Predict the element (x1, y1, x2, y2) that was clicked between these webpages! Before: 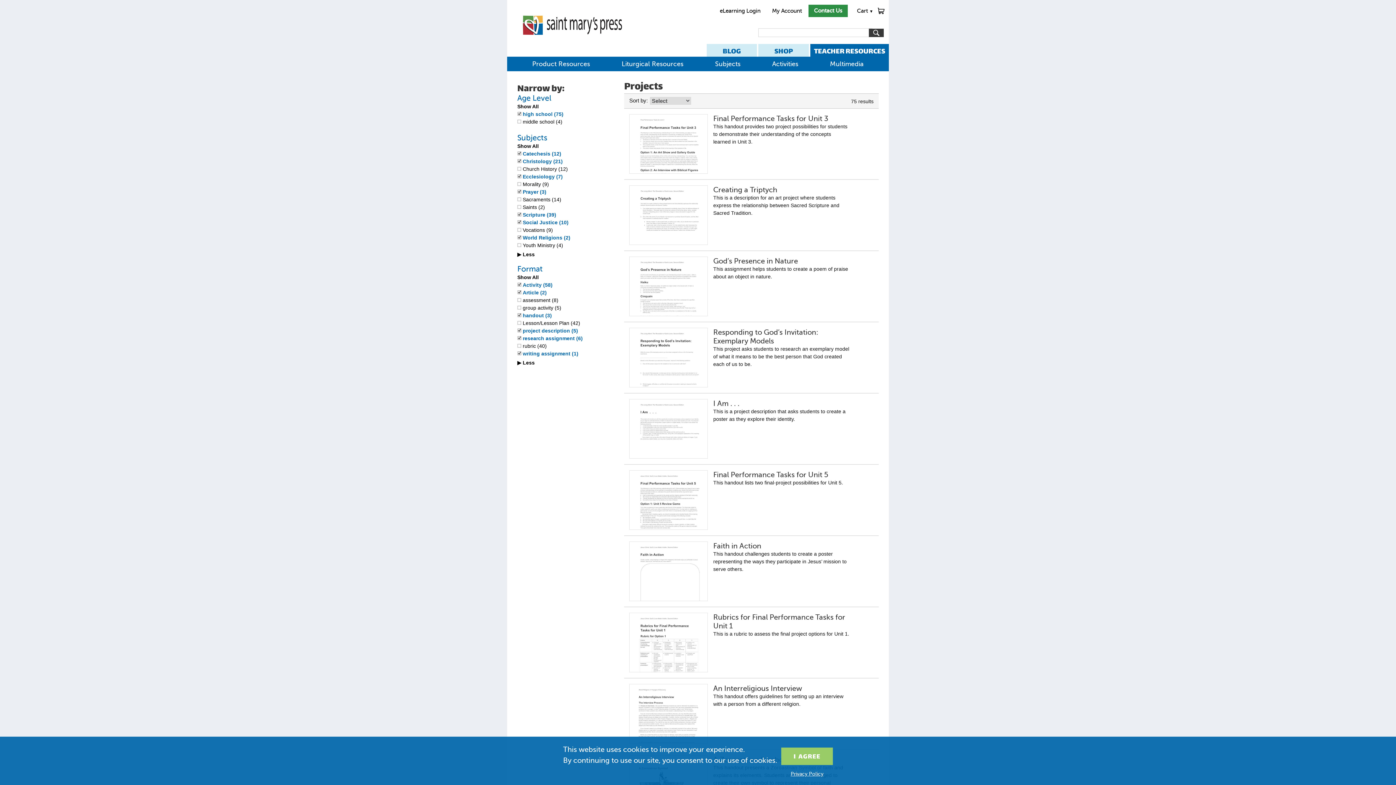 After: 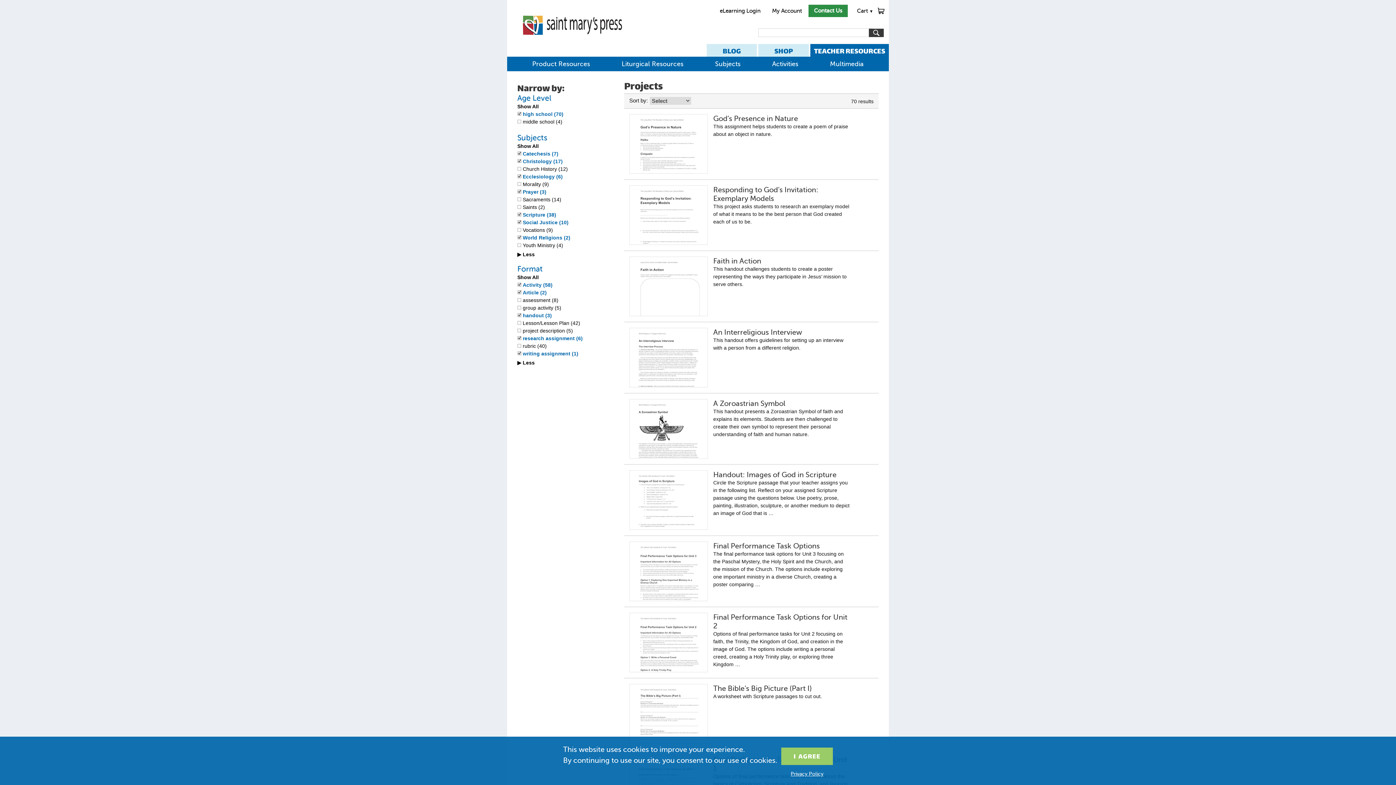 Action: bbox: (517, 328, 578, 334) label: project description (5)